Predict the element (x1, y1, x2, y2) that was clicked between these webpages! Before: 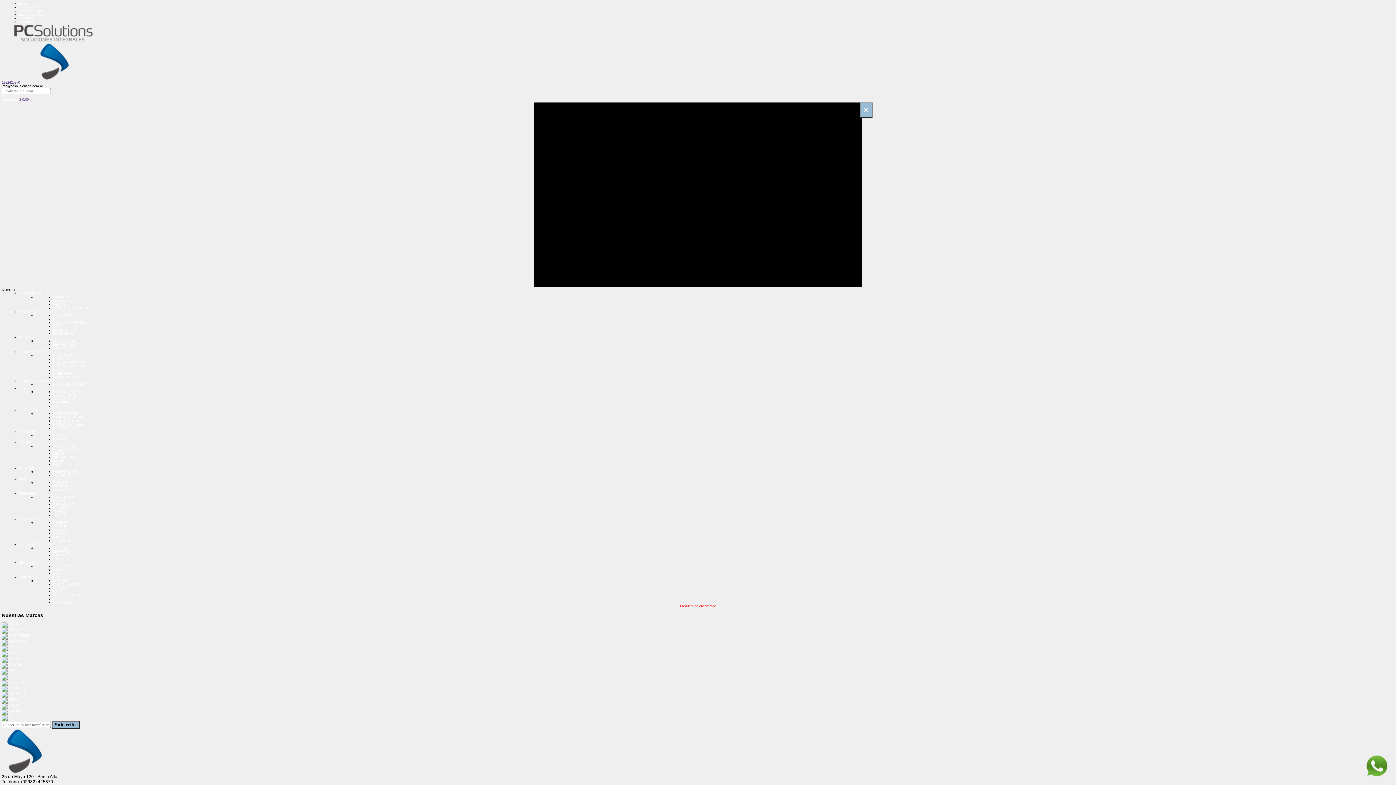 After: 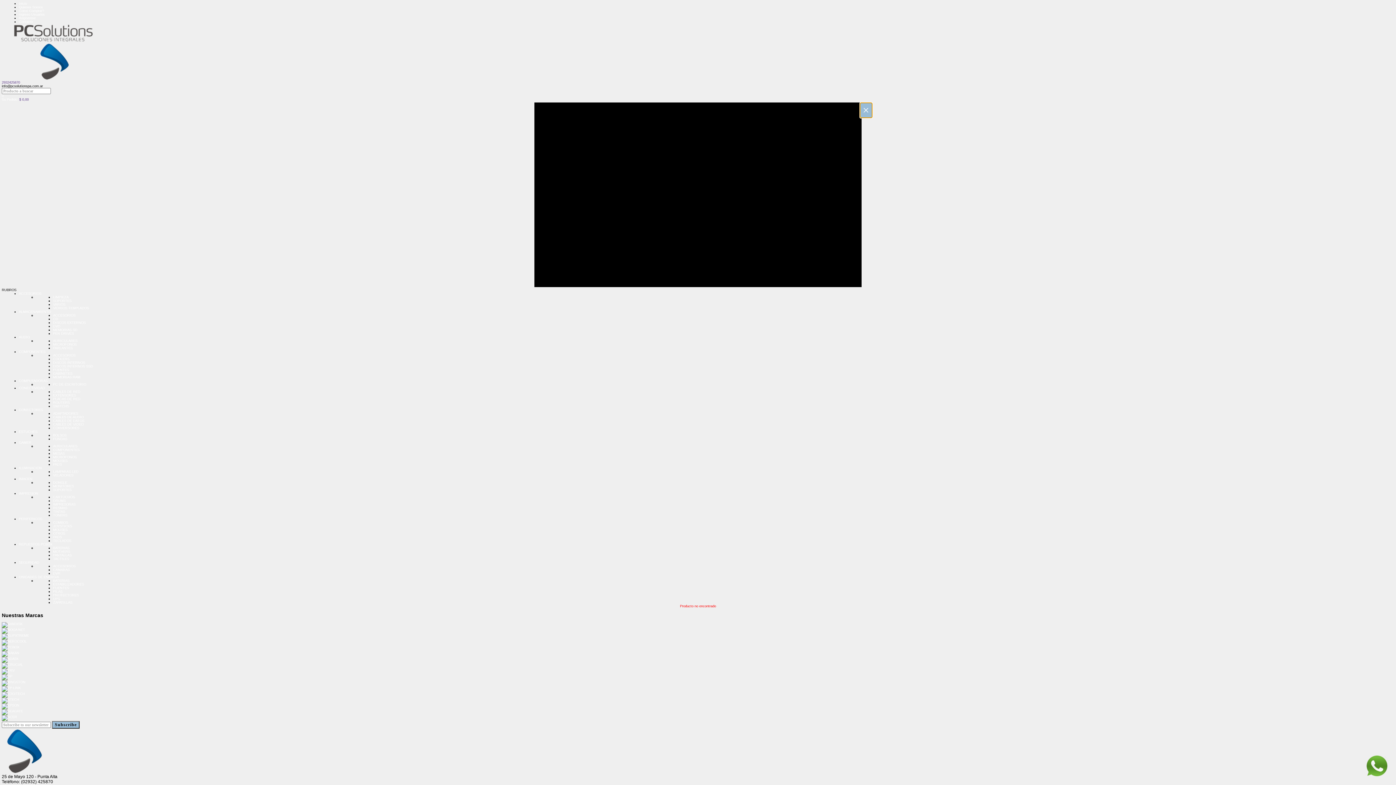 Action: label: Close bbox: (860, 102, 872, 118)